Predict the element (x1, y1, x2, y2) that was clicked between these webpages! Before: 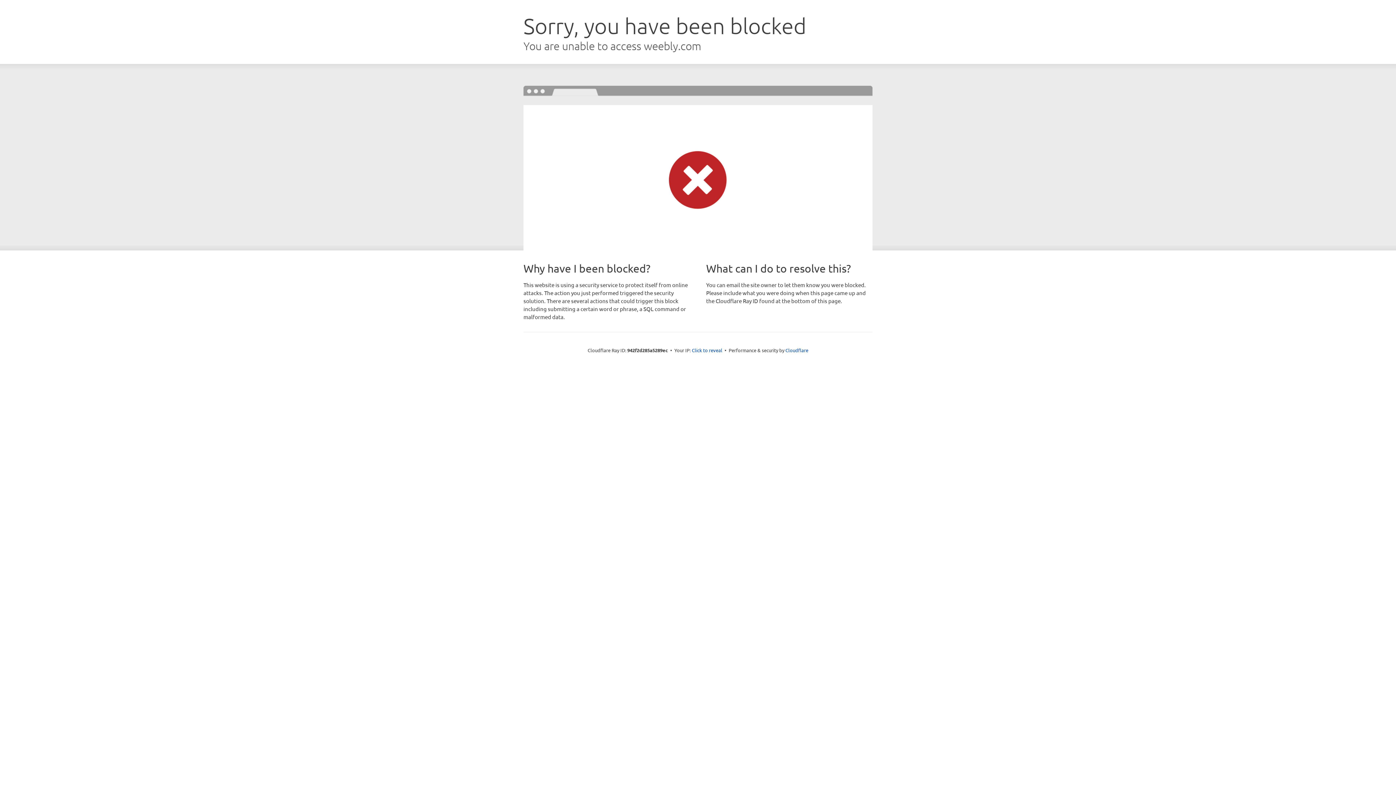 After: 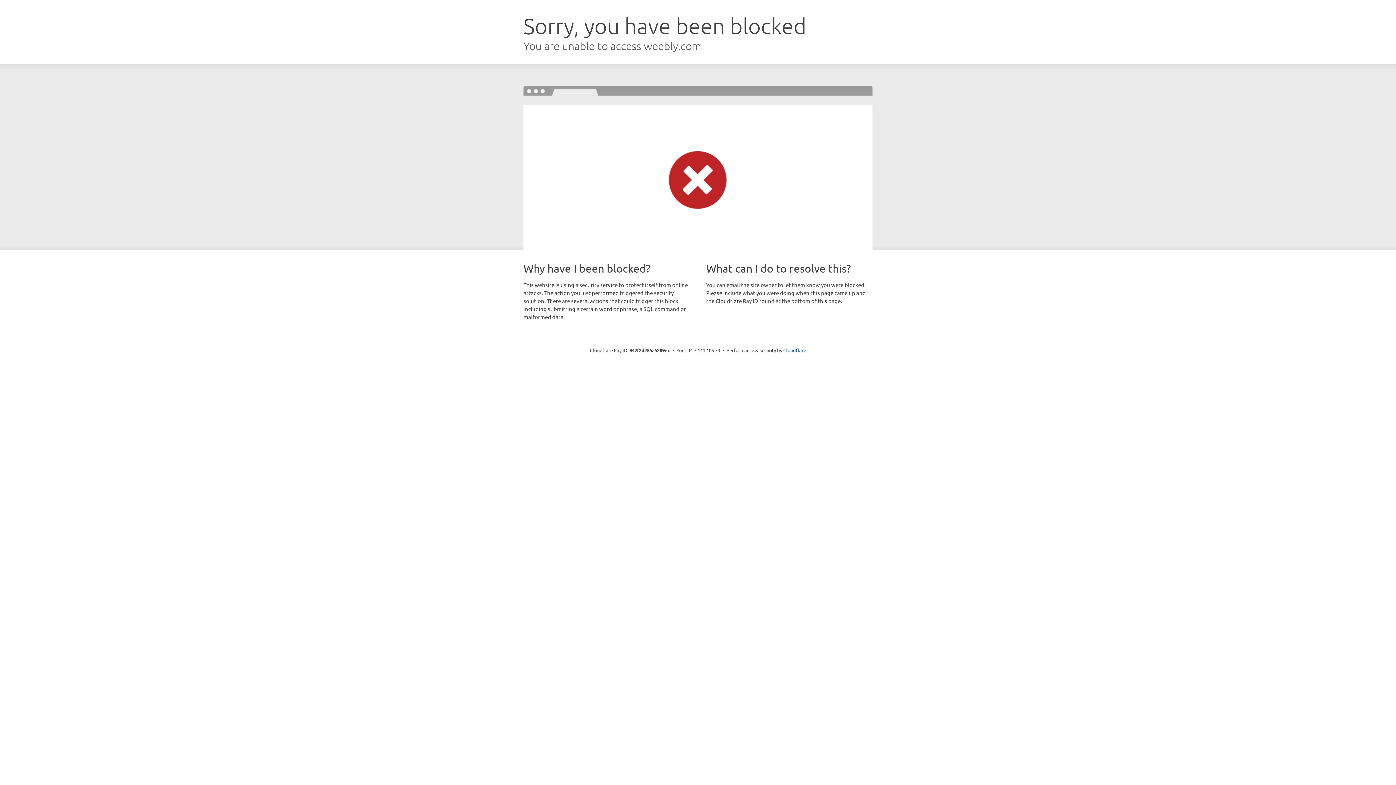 Action: bbox: (692, 346, 722, 353) label: Click to reveal